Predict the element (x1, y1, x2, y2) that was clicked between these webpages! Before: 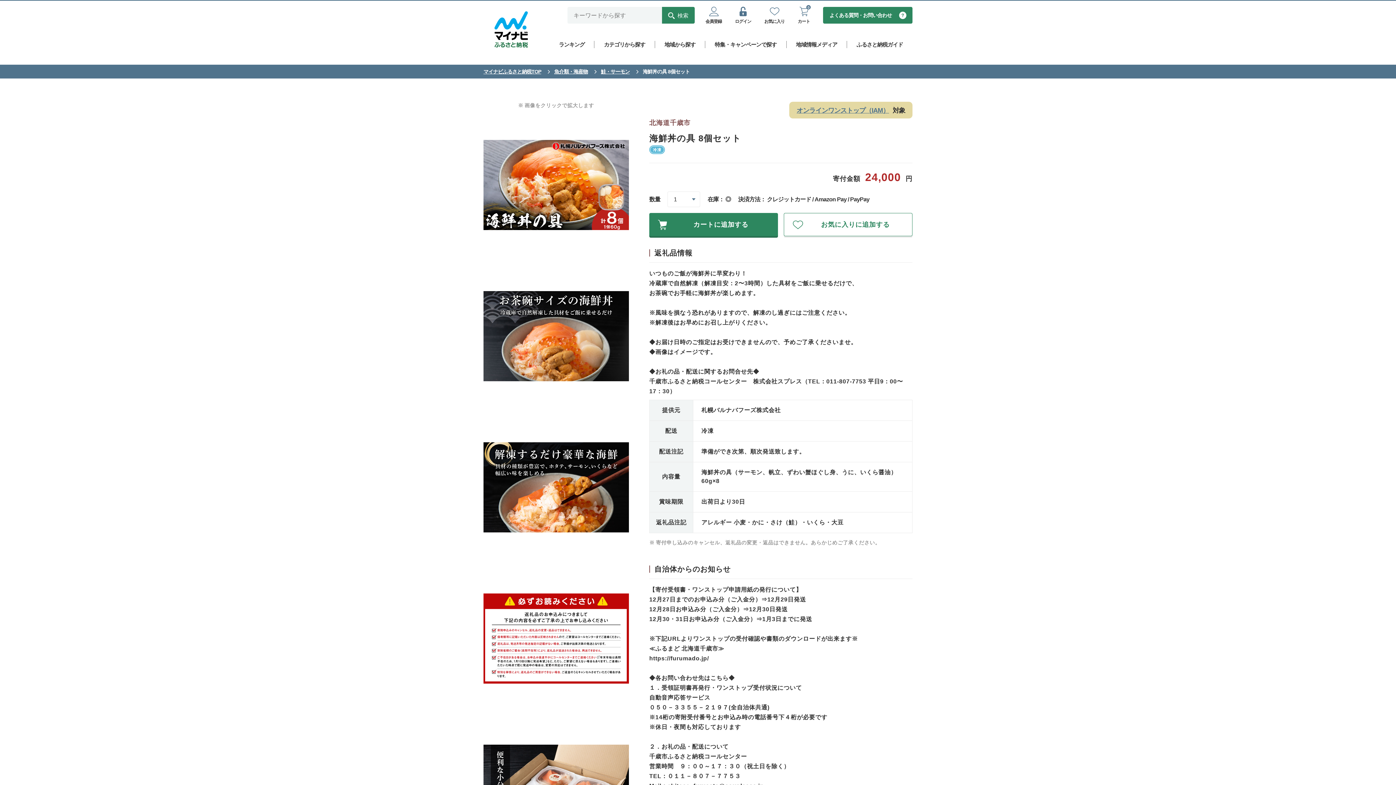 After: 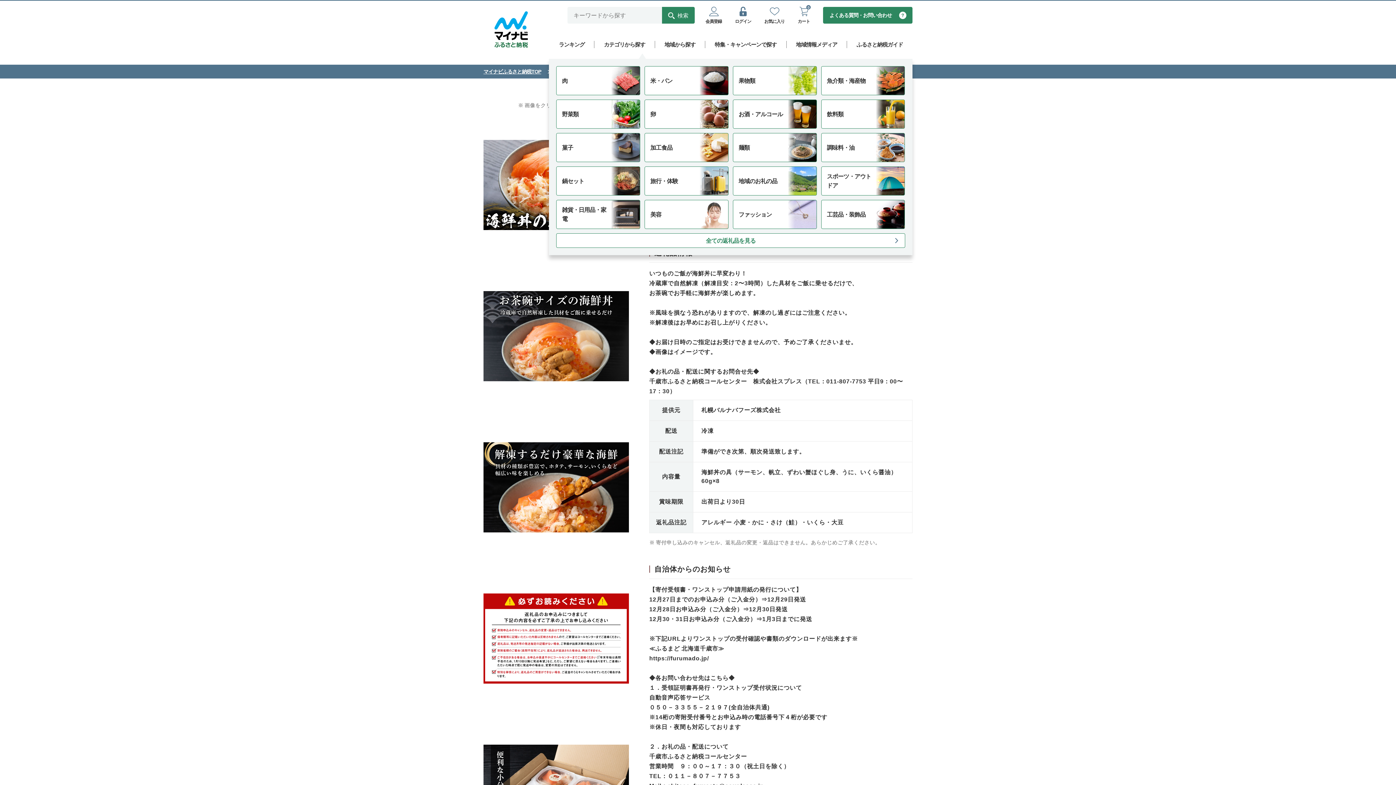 Action: bbox: (604, 40, 645, 47) label: カテゴリから探す